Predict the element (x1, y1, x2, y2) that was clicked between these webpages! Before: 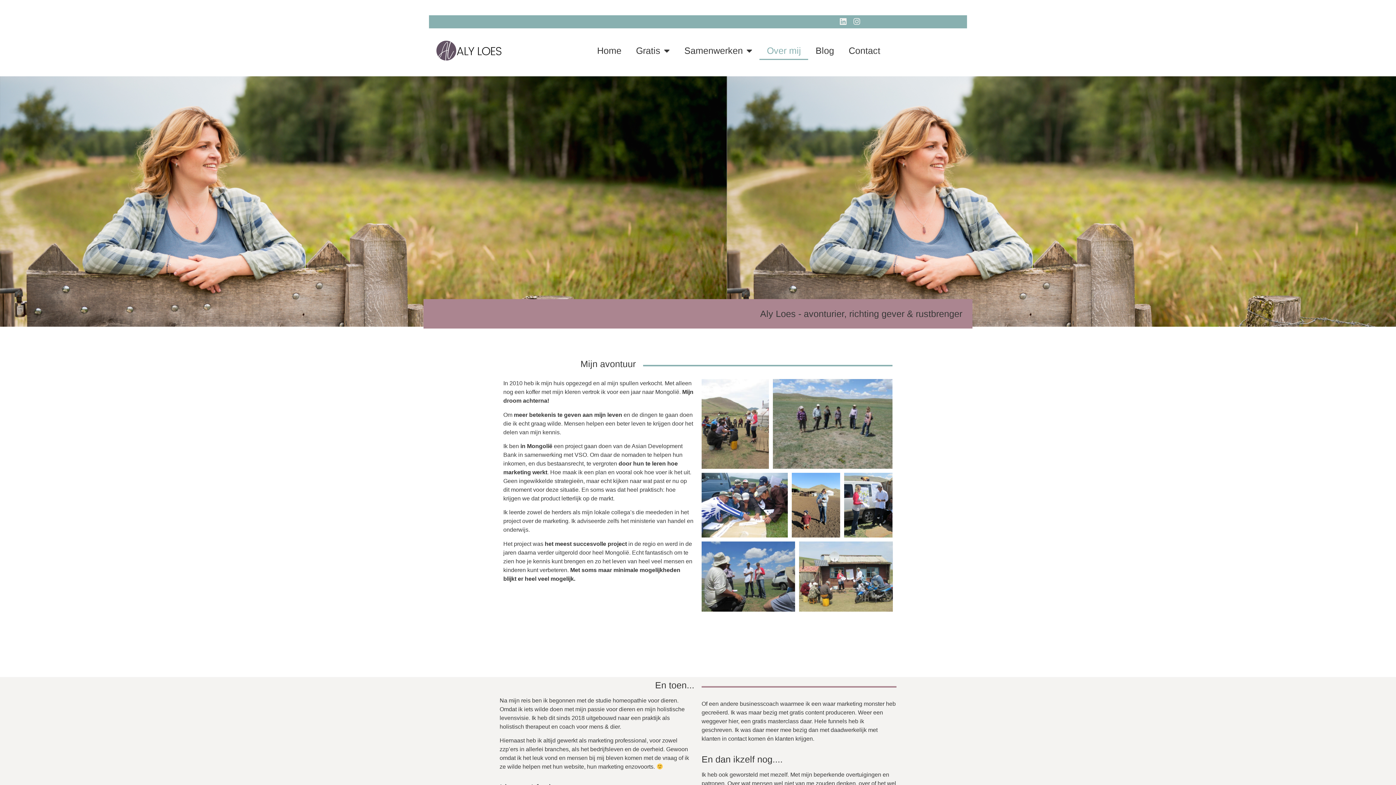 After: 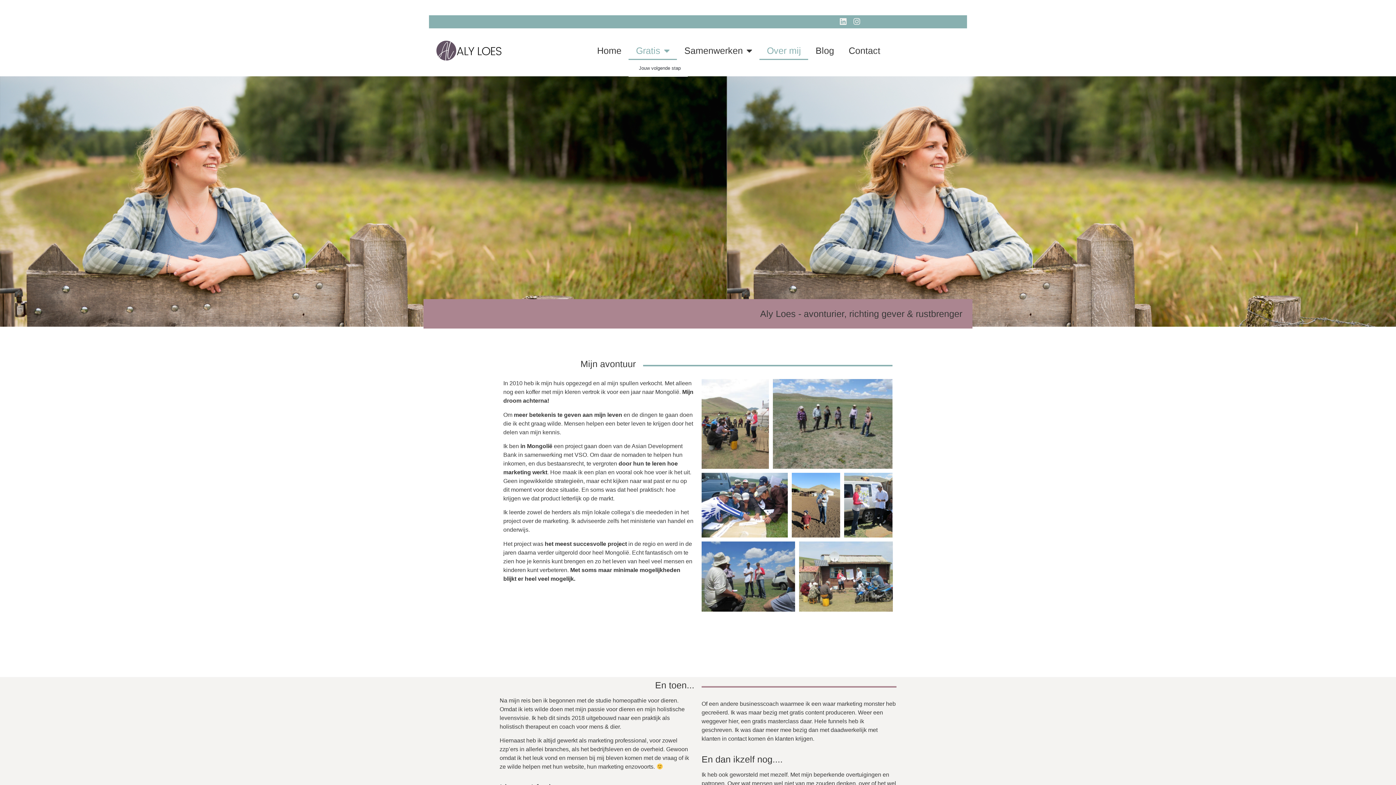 Action: bbox: (628, 41, 677, 59) label: Gratis